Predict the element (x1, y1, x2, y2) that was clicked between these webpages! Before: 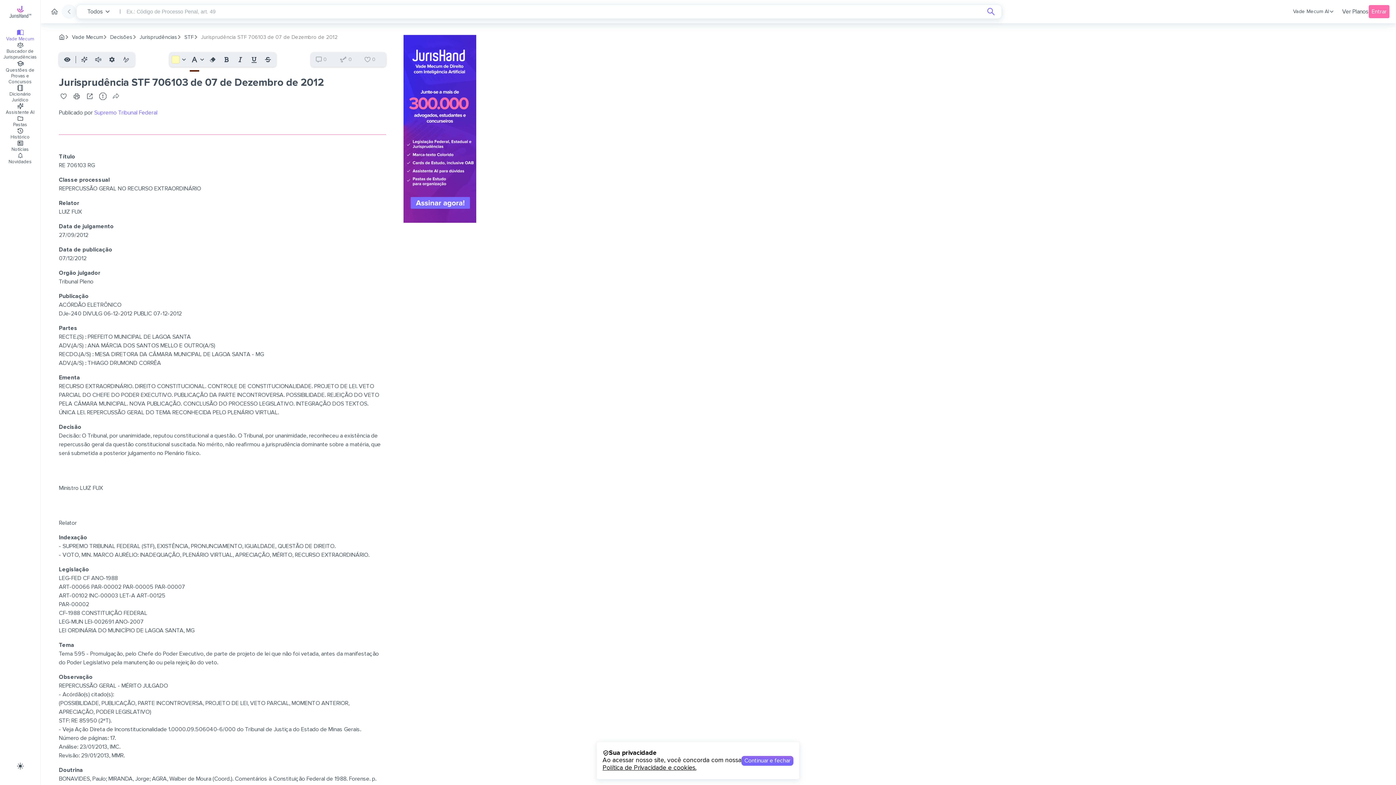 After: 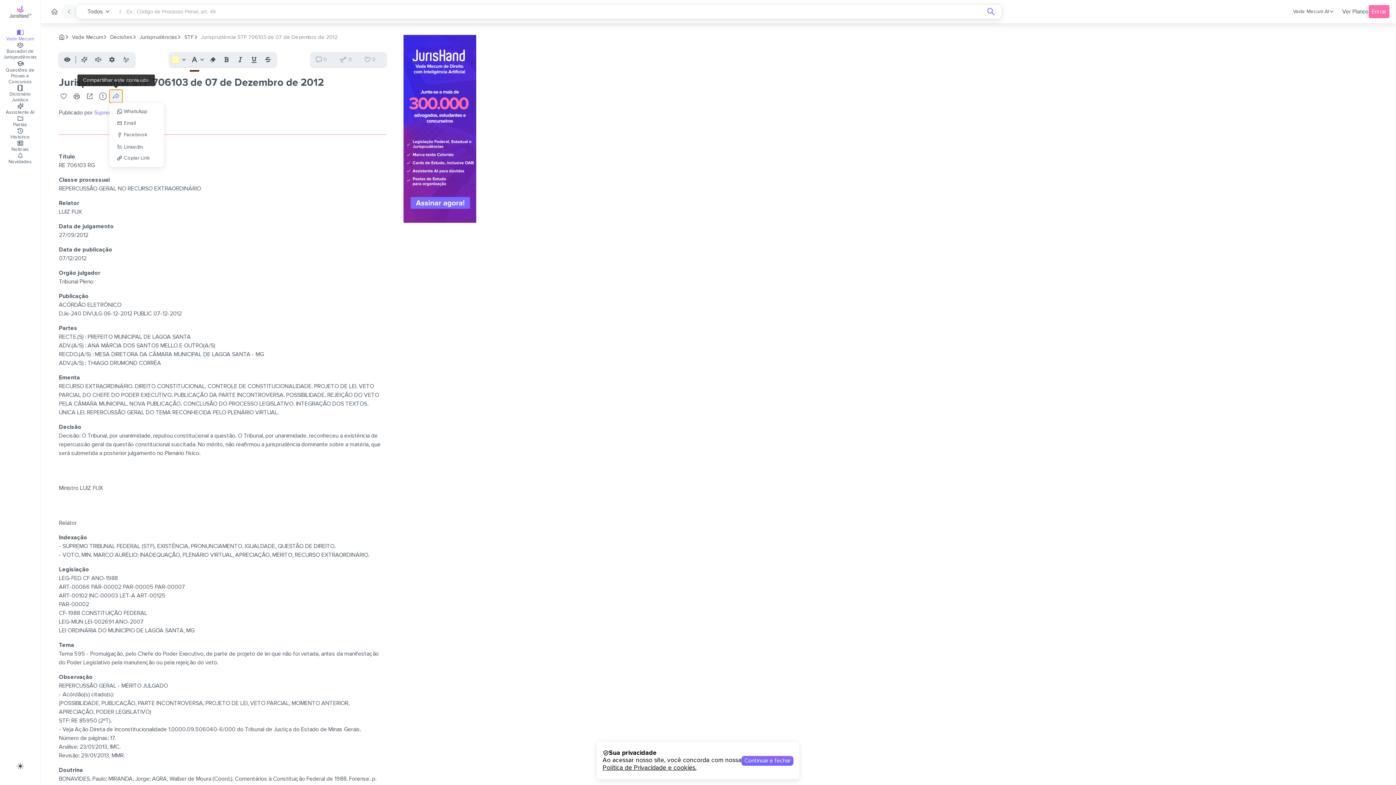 Action: label: Compartilhar este conteúdo bbox: (109, 89, 122, 102)